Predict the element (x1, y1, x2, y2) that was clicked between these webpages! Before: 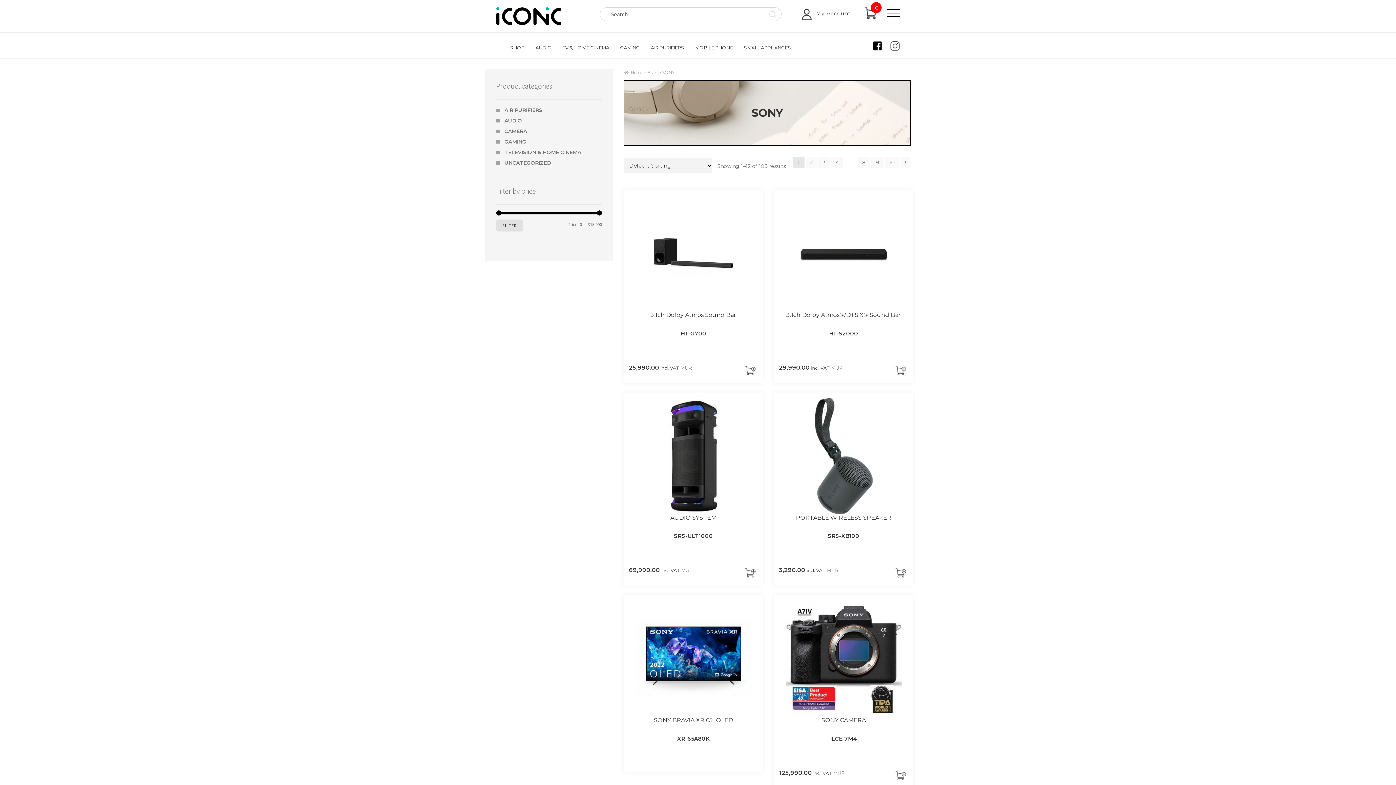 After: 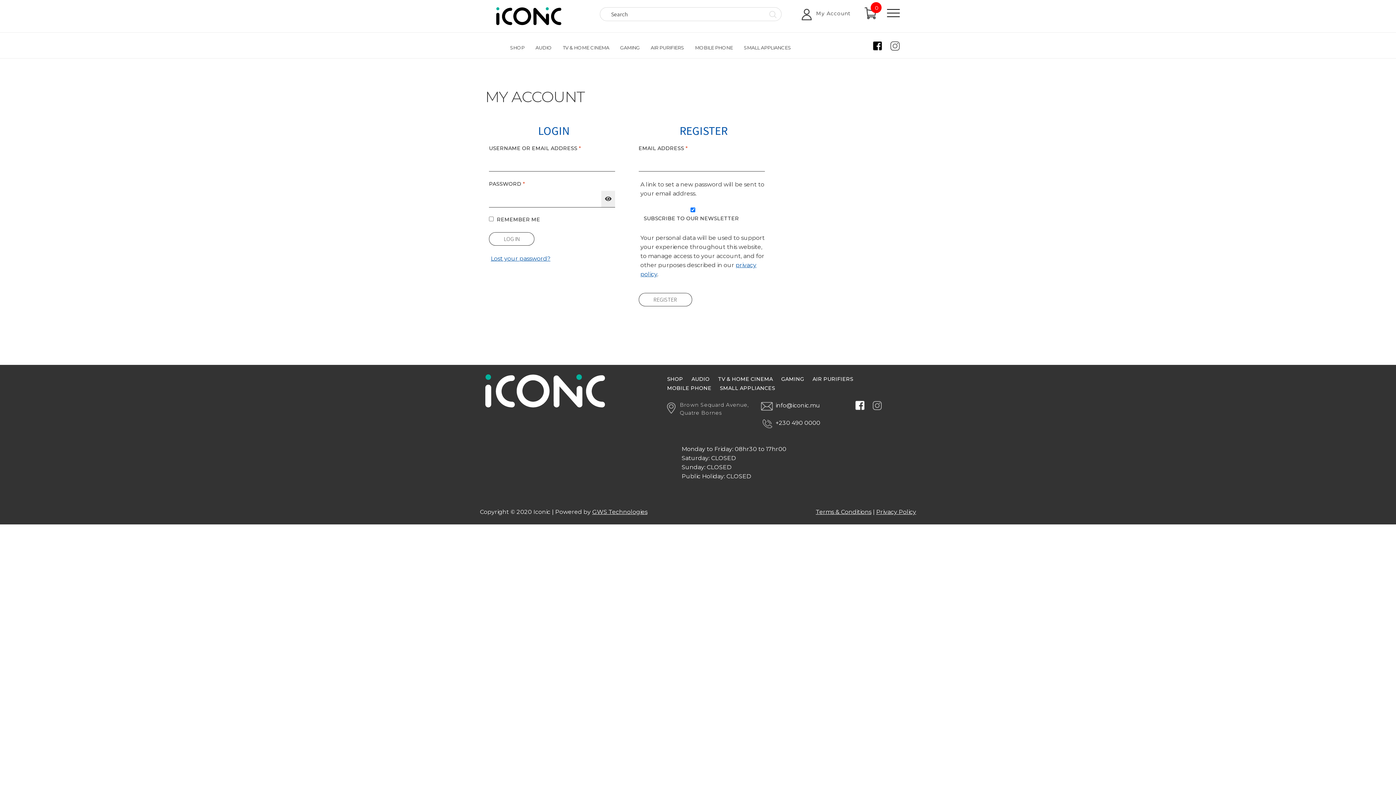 Action: bbox: (816, 10, 850, 16) label: My Account